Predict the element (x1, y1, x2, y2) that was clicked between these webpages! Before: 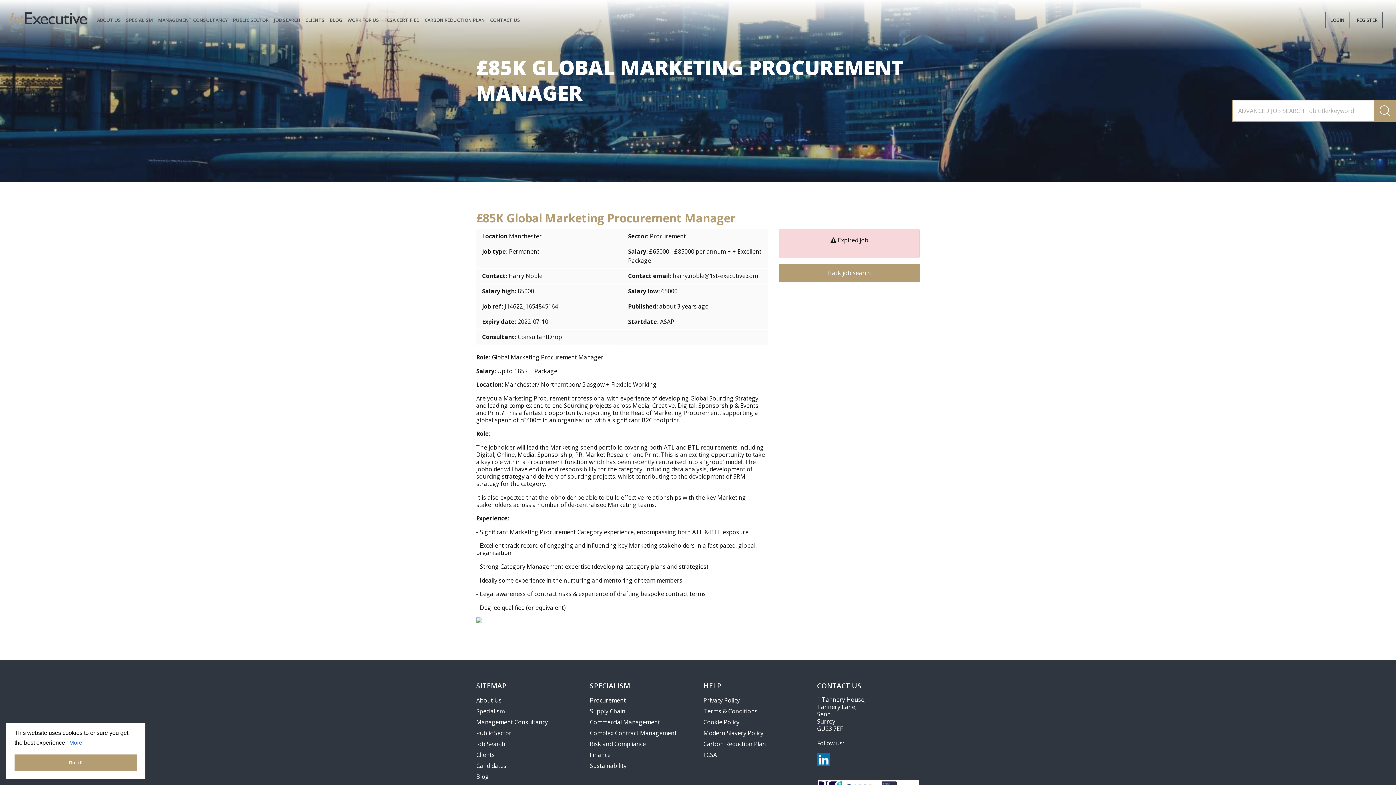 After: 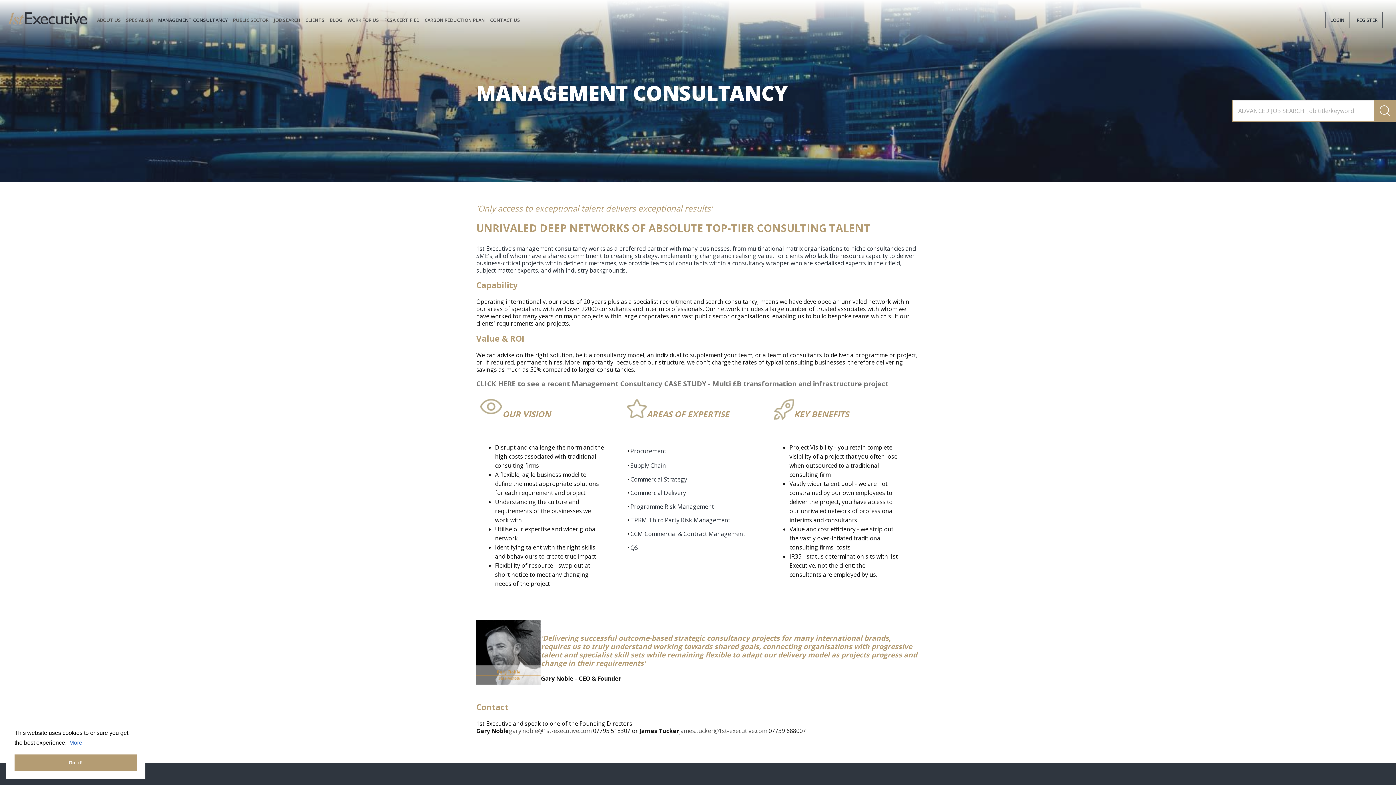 Action: bbox: (476, 718, 579, 727) label: Management Consultancy